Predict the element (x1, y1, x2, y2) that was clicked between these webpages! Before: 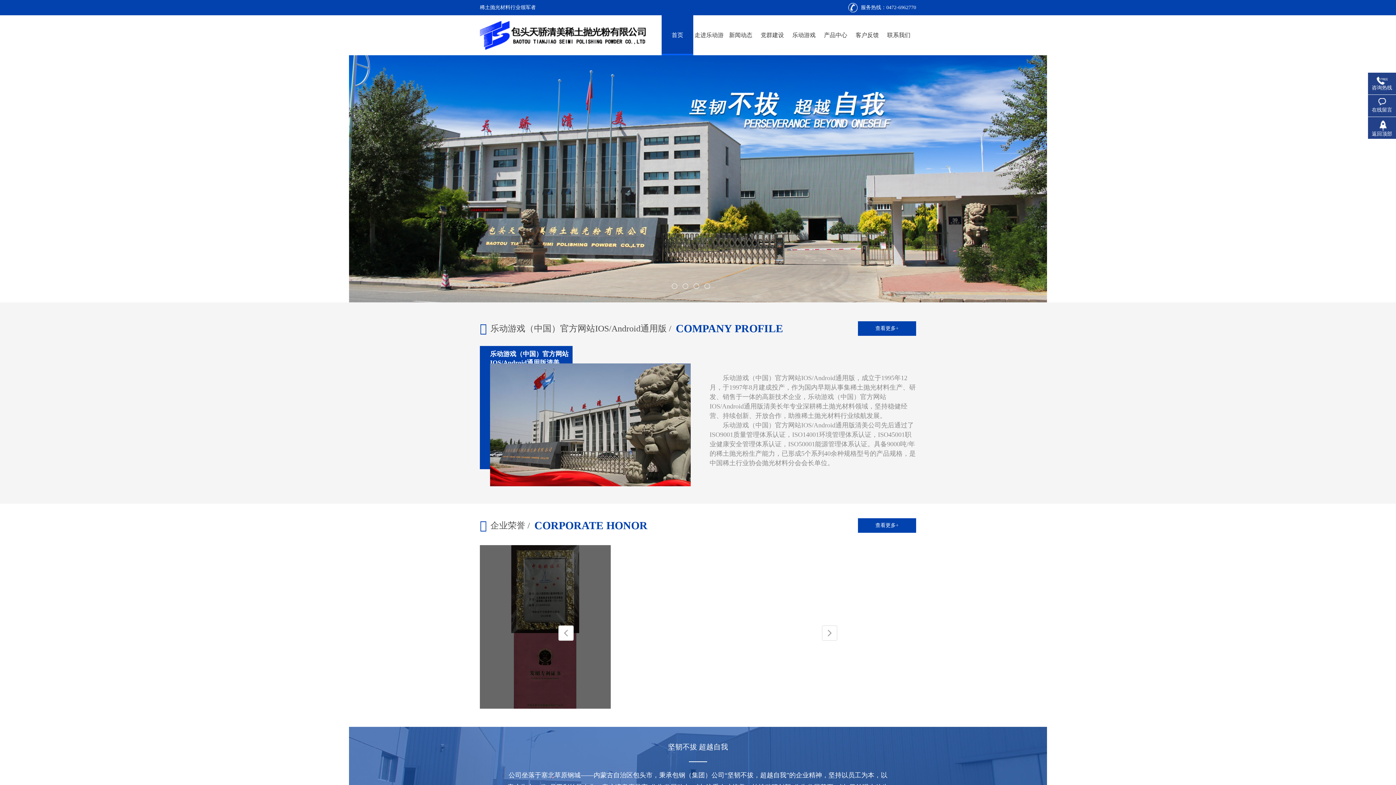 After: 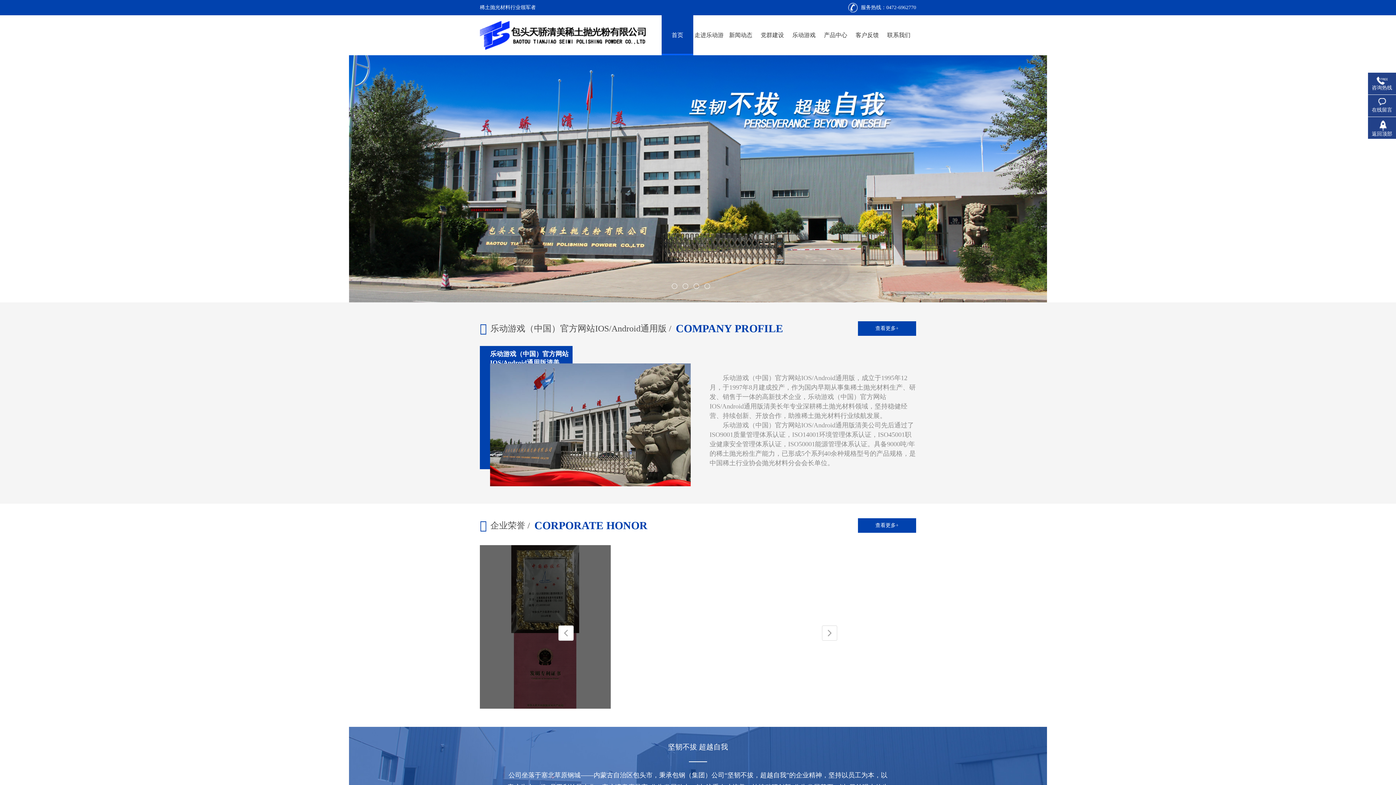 Action: bbox: (0, 55, 1396, 302)